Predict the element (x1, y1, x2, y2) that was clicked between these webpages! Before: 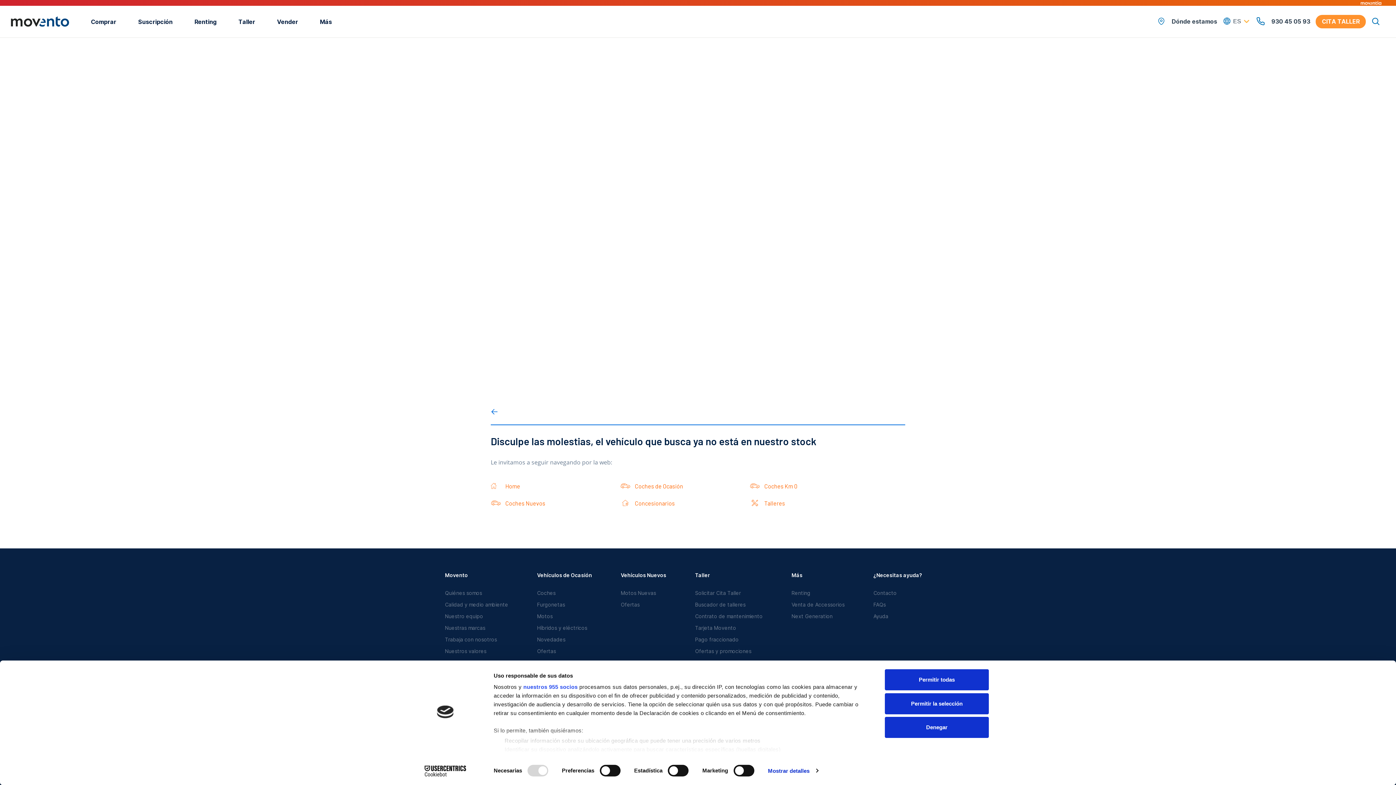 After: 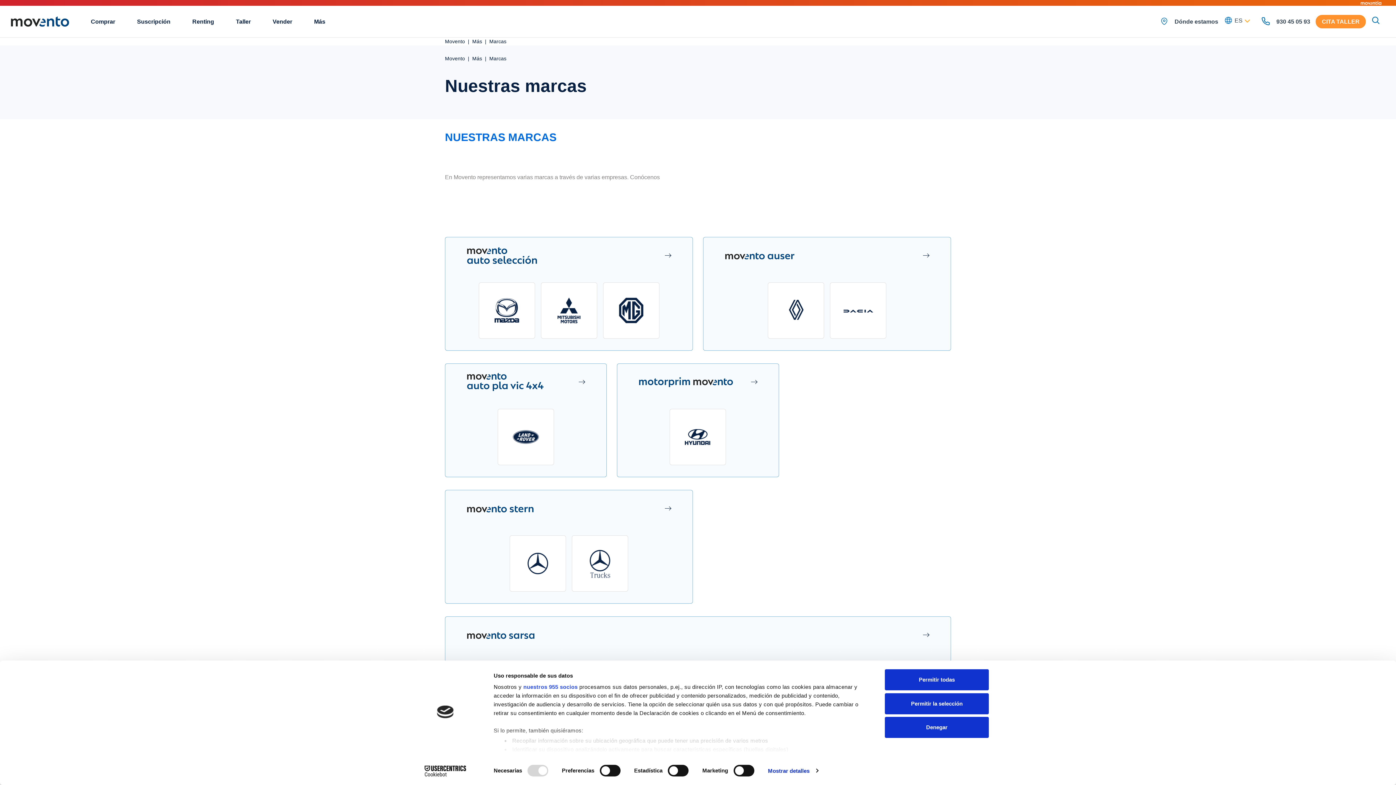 Action: label: Nuestras marcas bbox: (445, 624, 485, 631)